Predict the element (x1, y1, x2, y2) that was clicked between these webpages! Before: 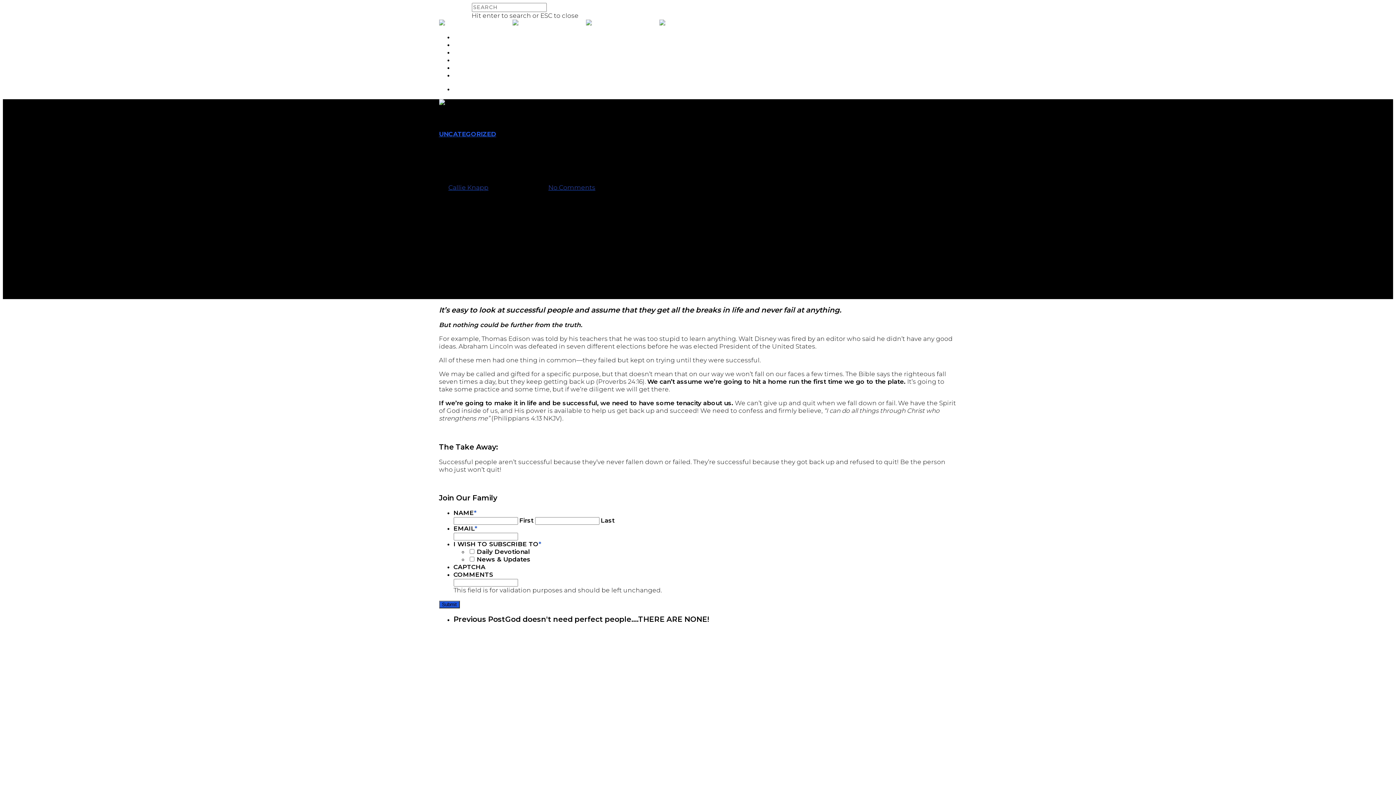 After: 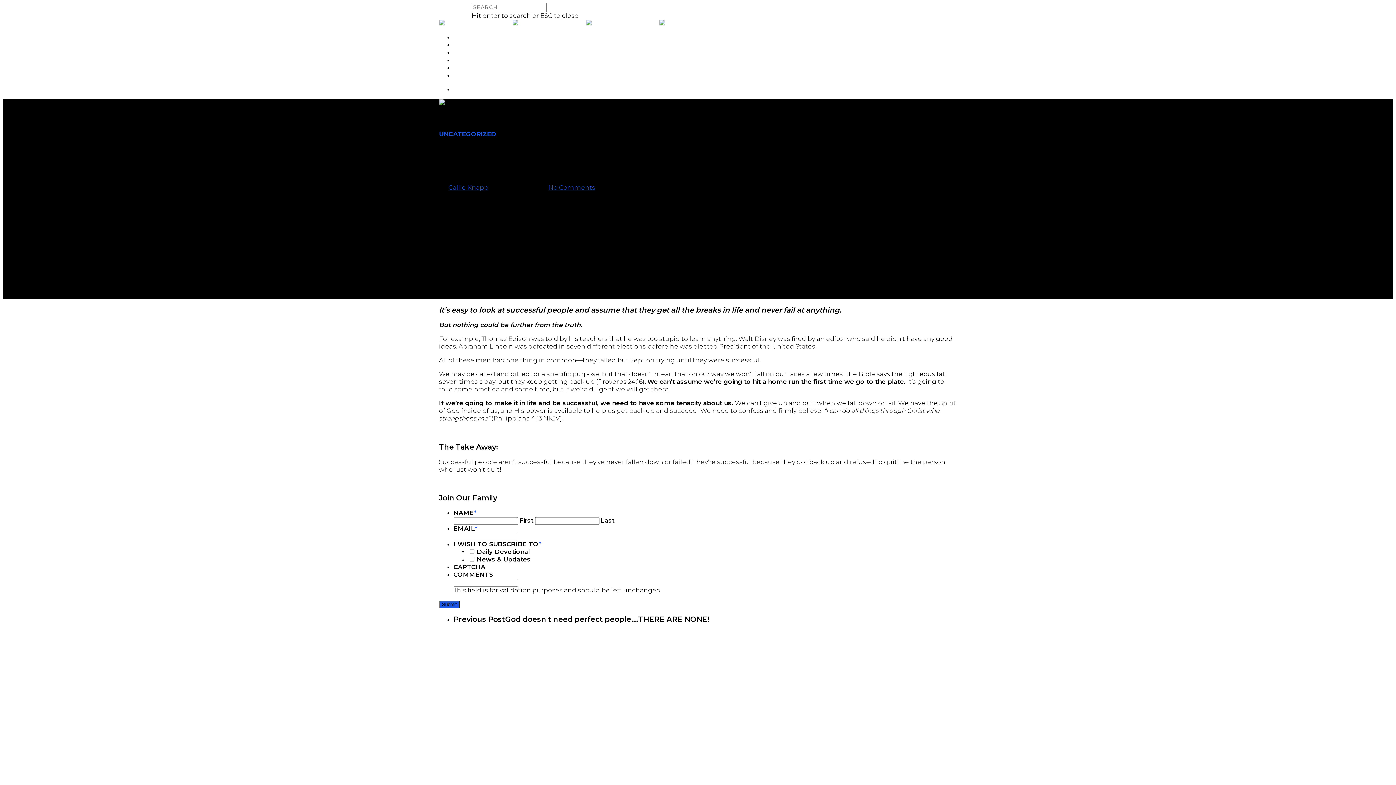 Action: bbox: (548, 184, 595, 191) label: No Comments